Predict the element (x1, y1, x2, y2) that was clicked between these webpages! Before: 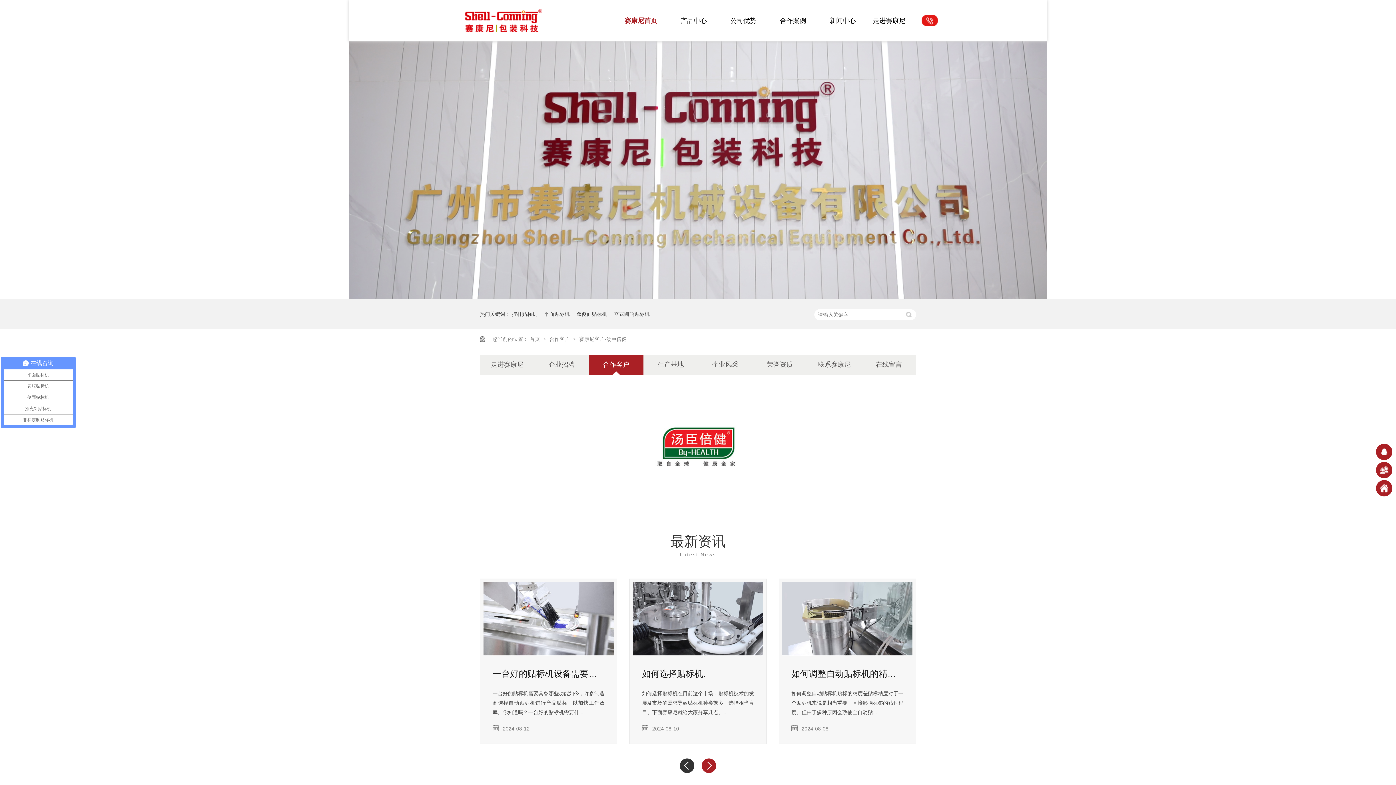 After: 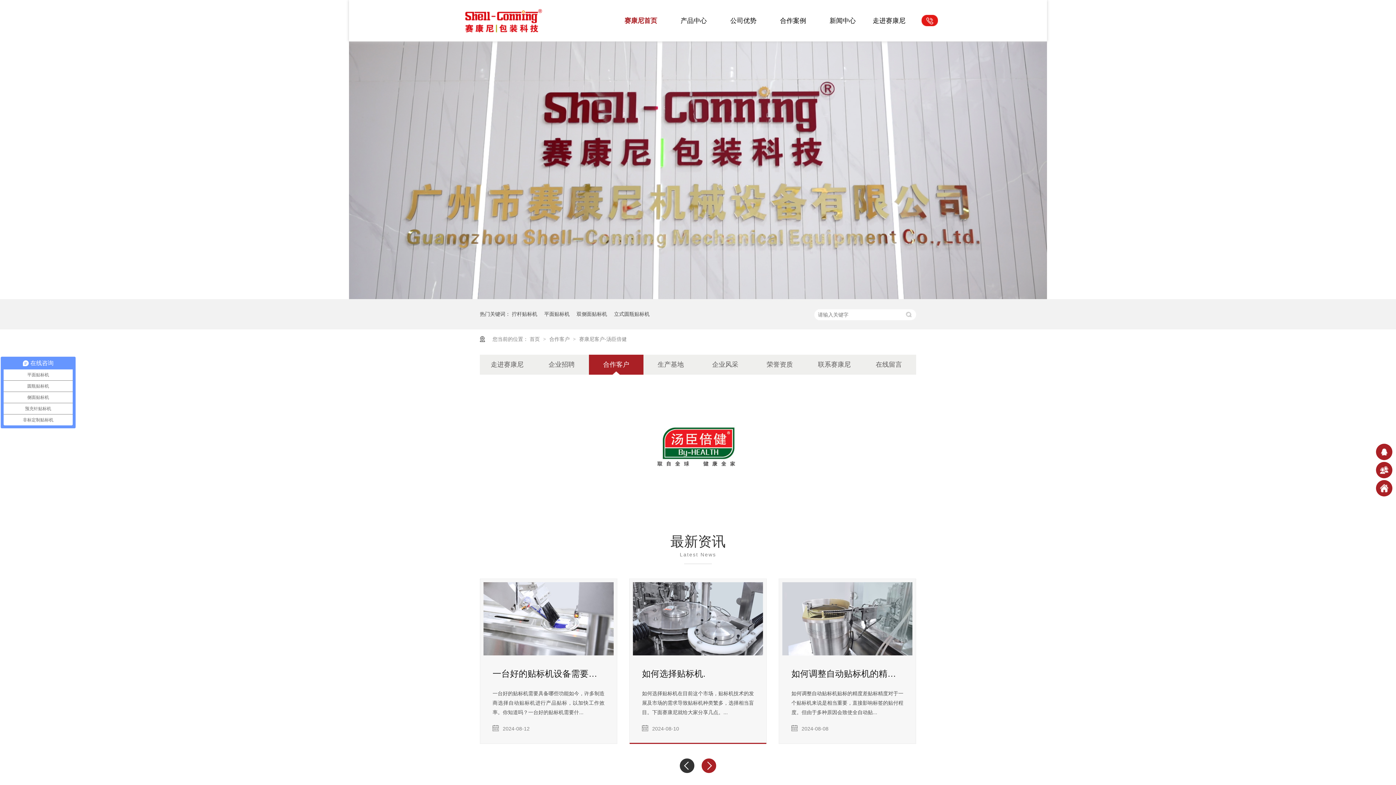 Action: bbox: (642, 666, 705, 681) label: 如何选择贴标机.